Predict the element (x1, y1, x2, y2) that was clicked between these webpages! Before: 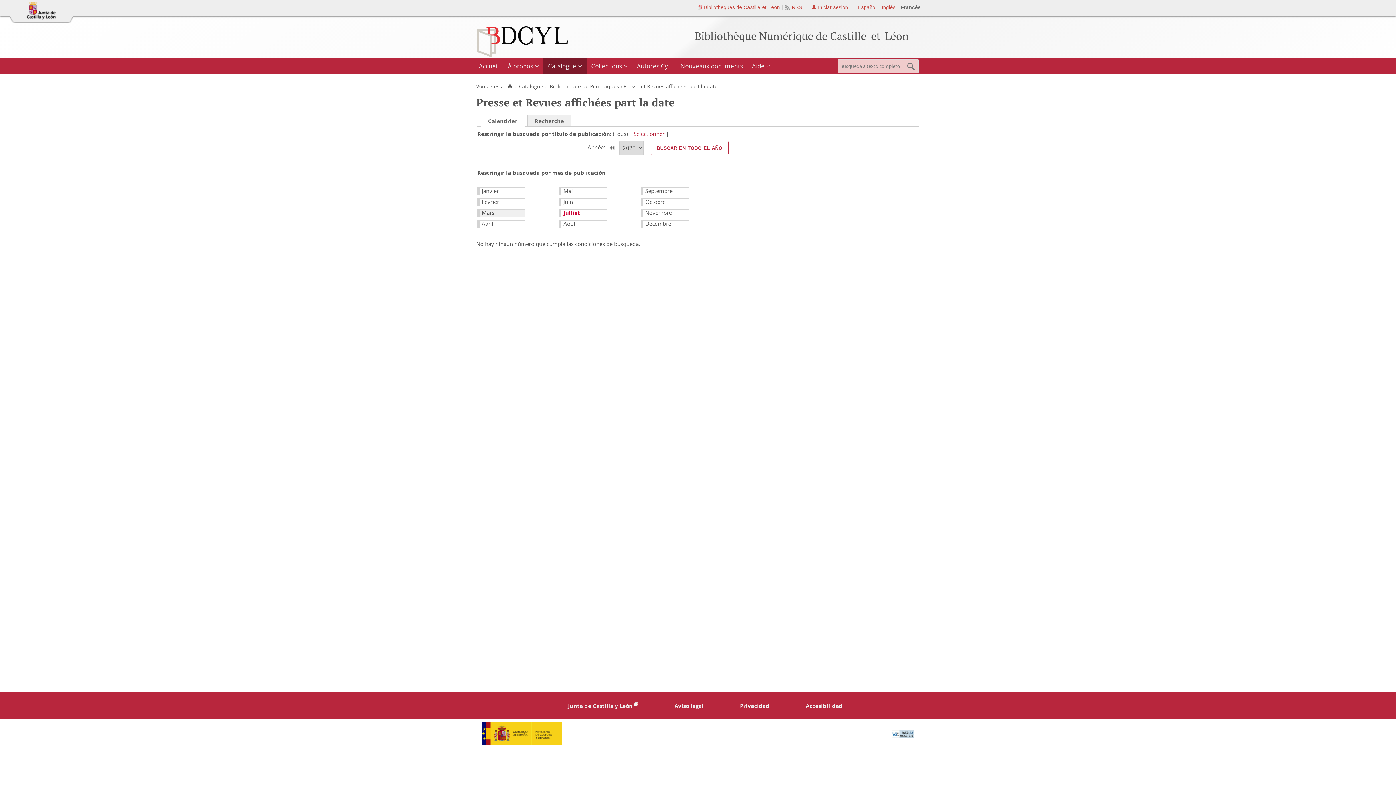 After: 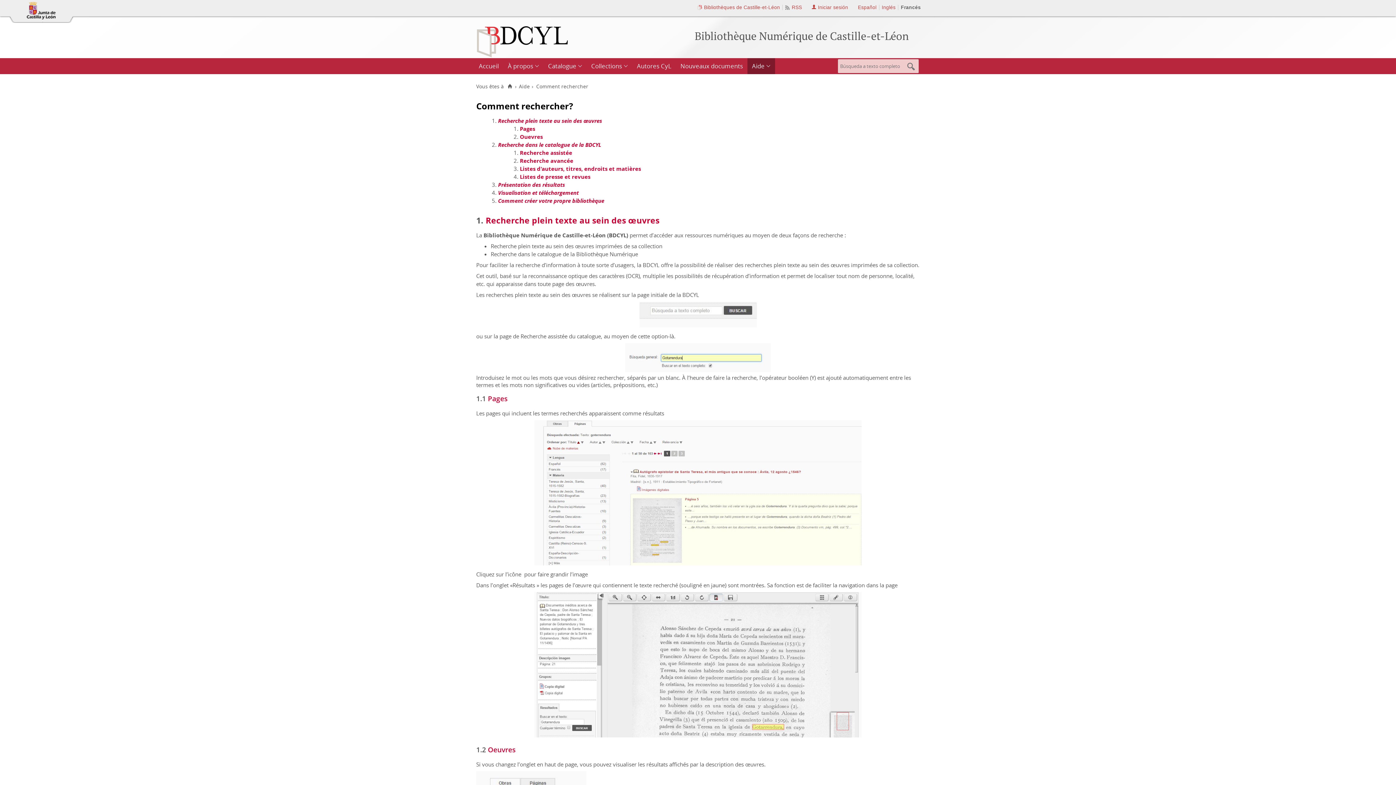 Action: label: Aide bbox: (747, 58, 775, 74)